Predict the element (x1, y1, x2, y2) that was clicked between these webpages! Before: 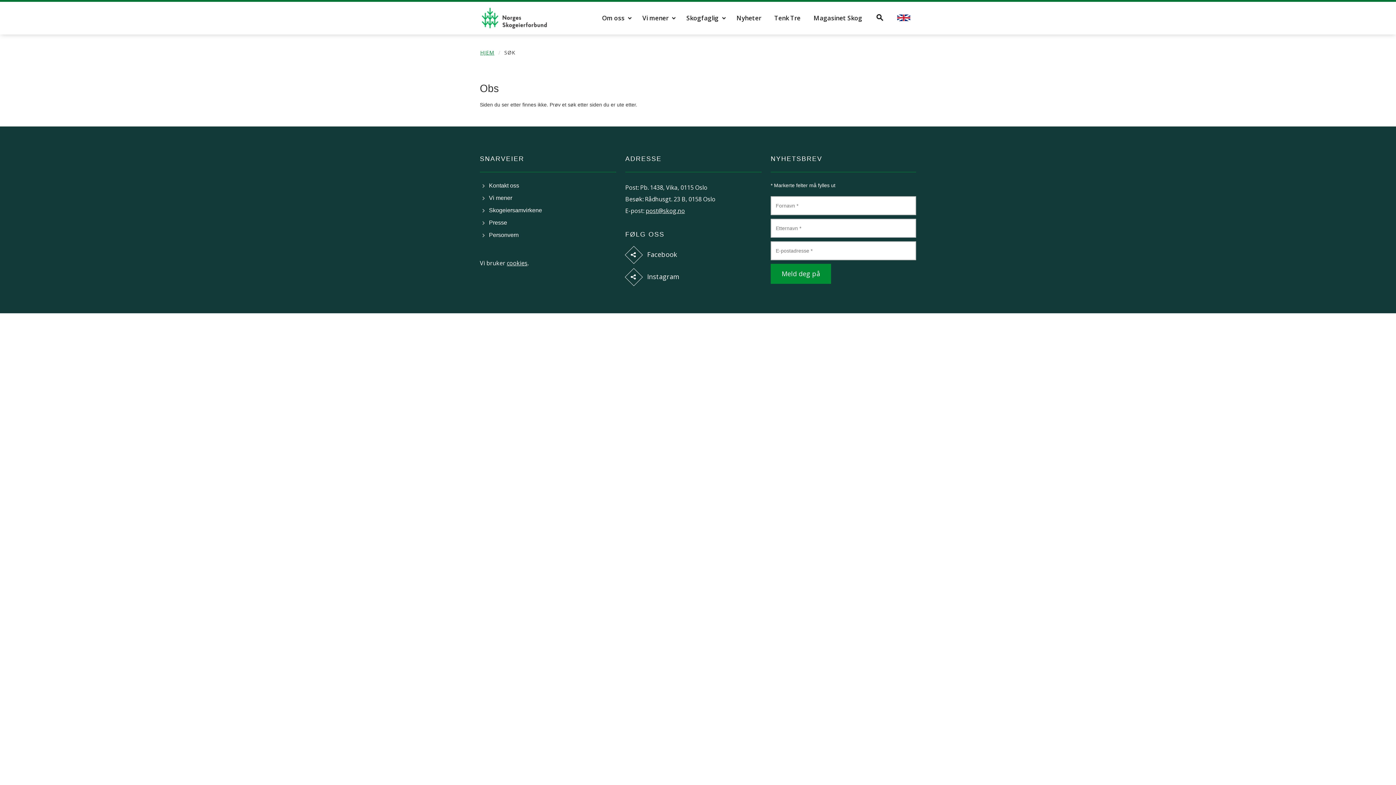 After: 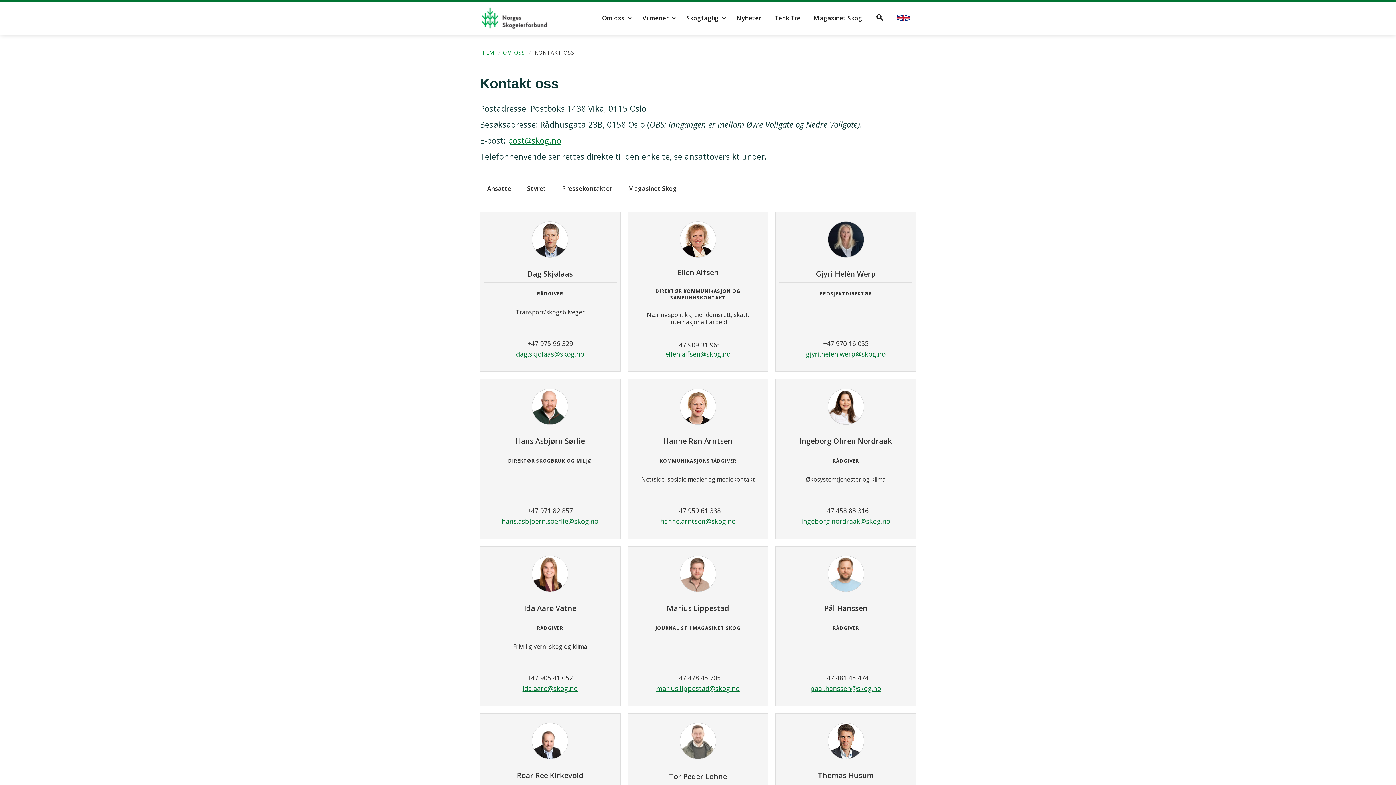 Action: label: Kontakt oss bbox: (488, 182, 519, 188)